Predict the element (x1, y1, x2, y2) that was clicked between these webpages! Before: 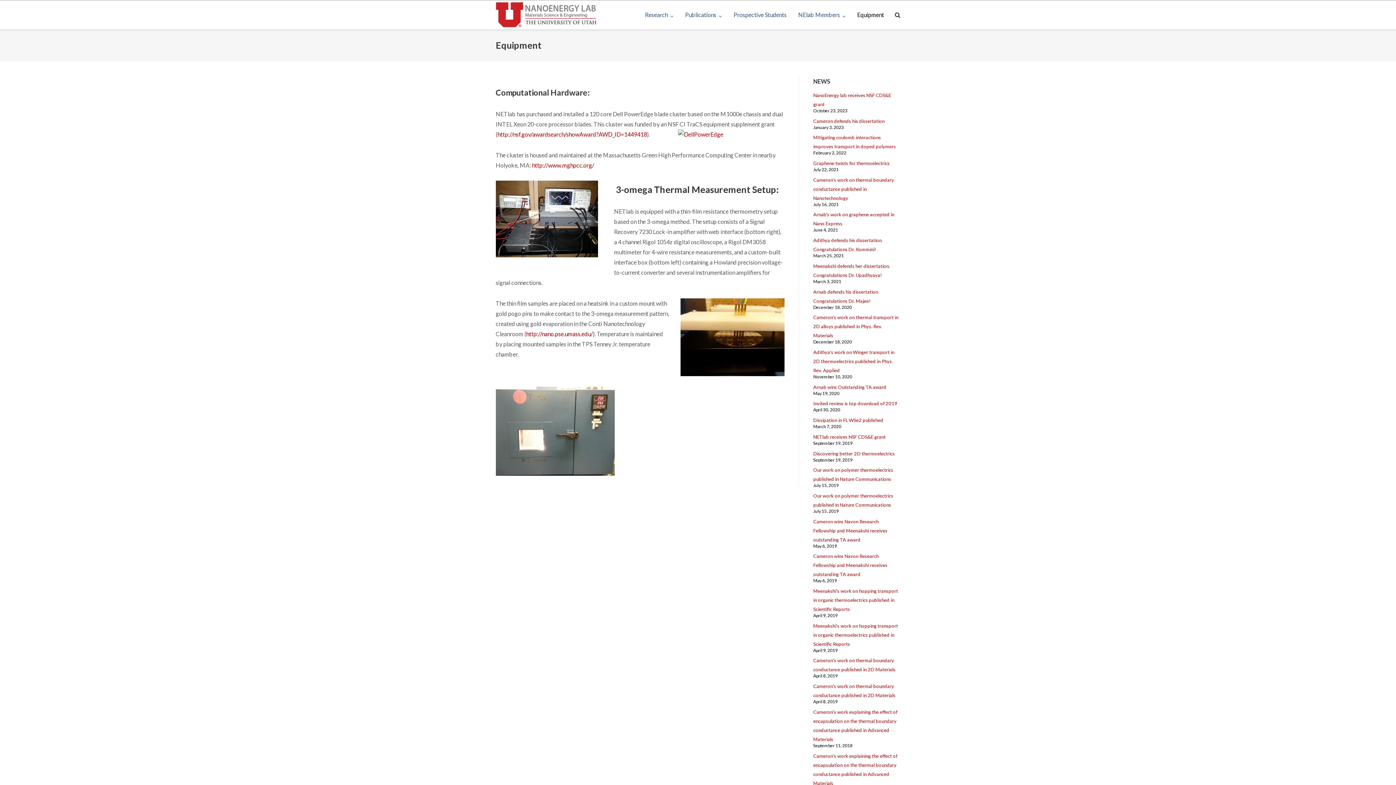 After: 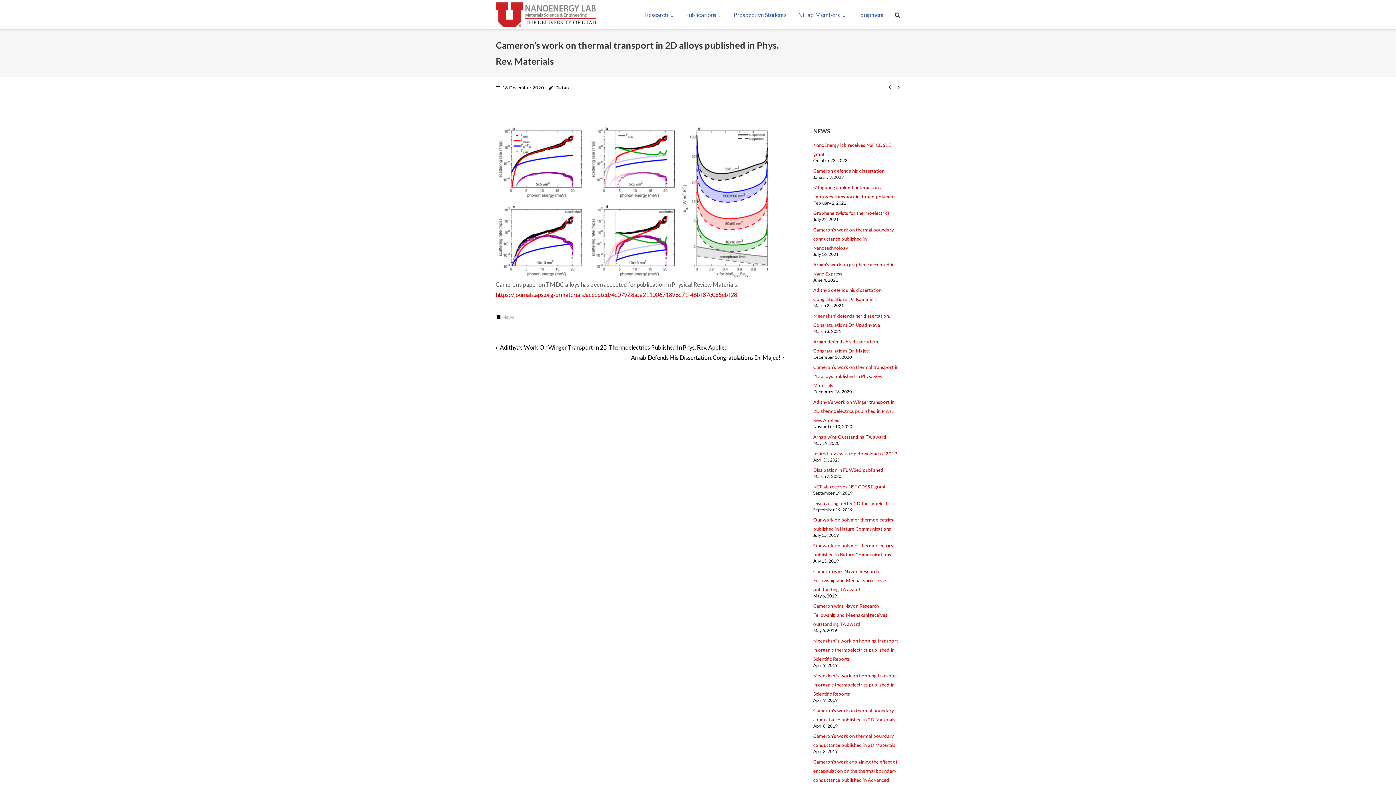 Action: bbox: (813, 314, 898, 338) label: Cameron’s work on thermal transport in 2D alloys published in Phys. Rev. Materials